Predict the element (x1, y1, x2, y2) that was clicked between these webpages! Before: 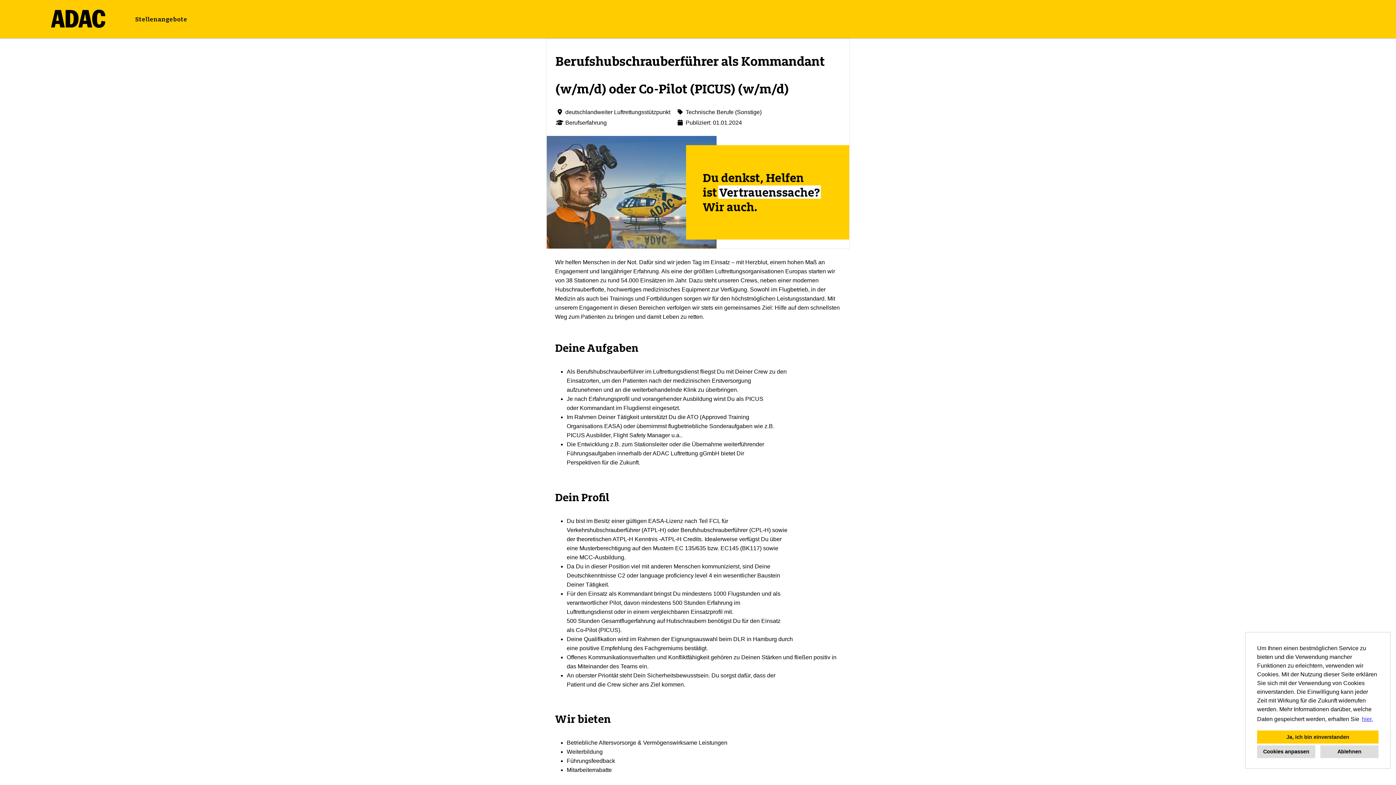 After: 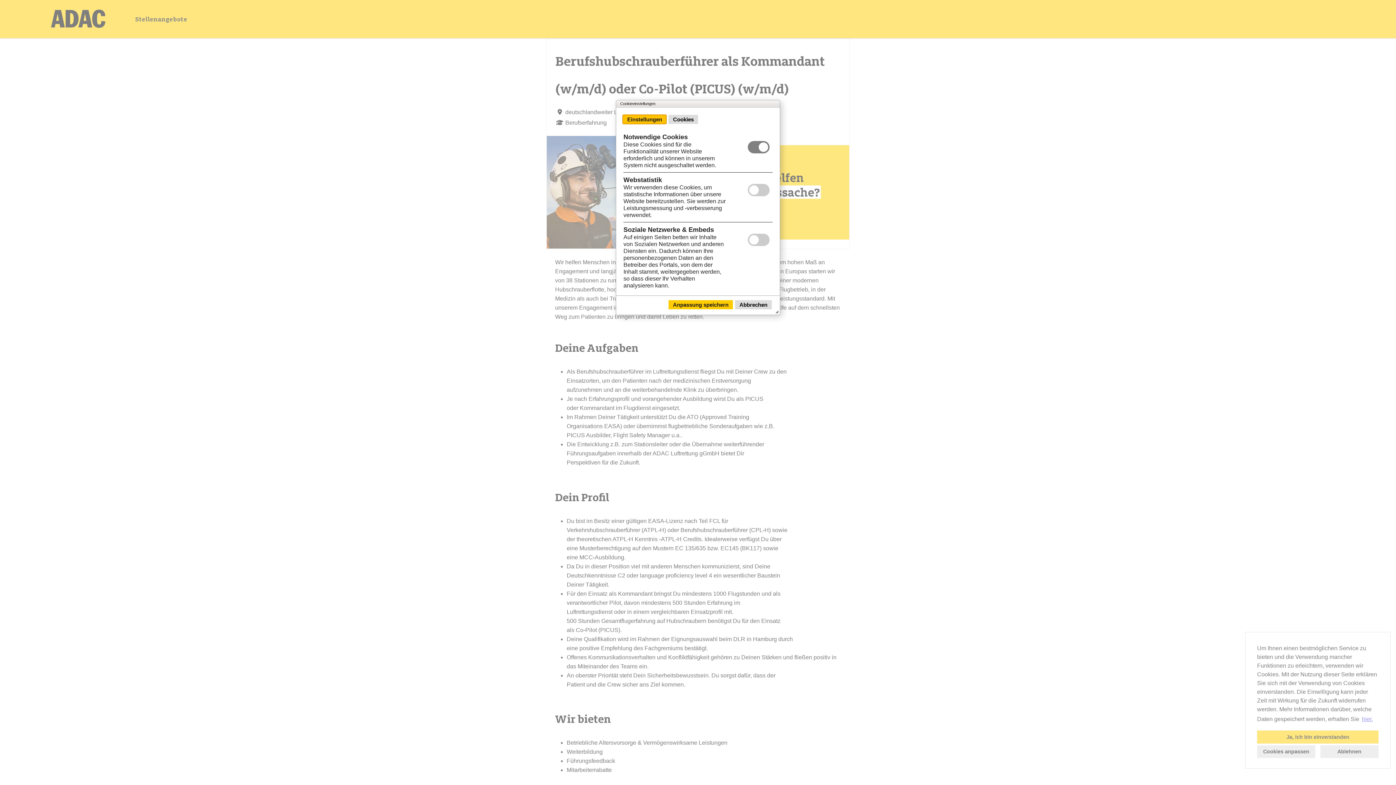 Action: label: choose cookies bbox: (1257, 745, 1315, 758)